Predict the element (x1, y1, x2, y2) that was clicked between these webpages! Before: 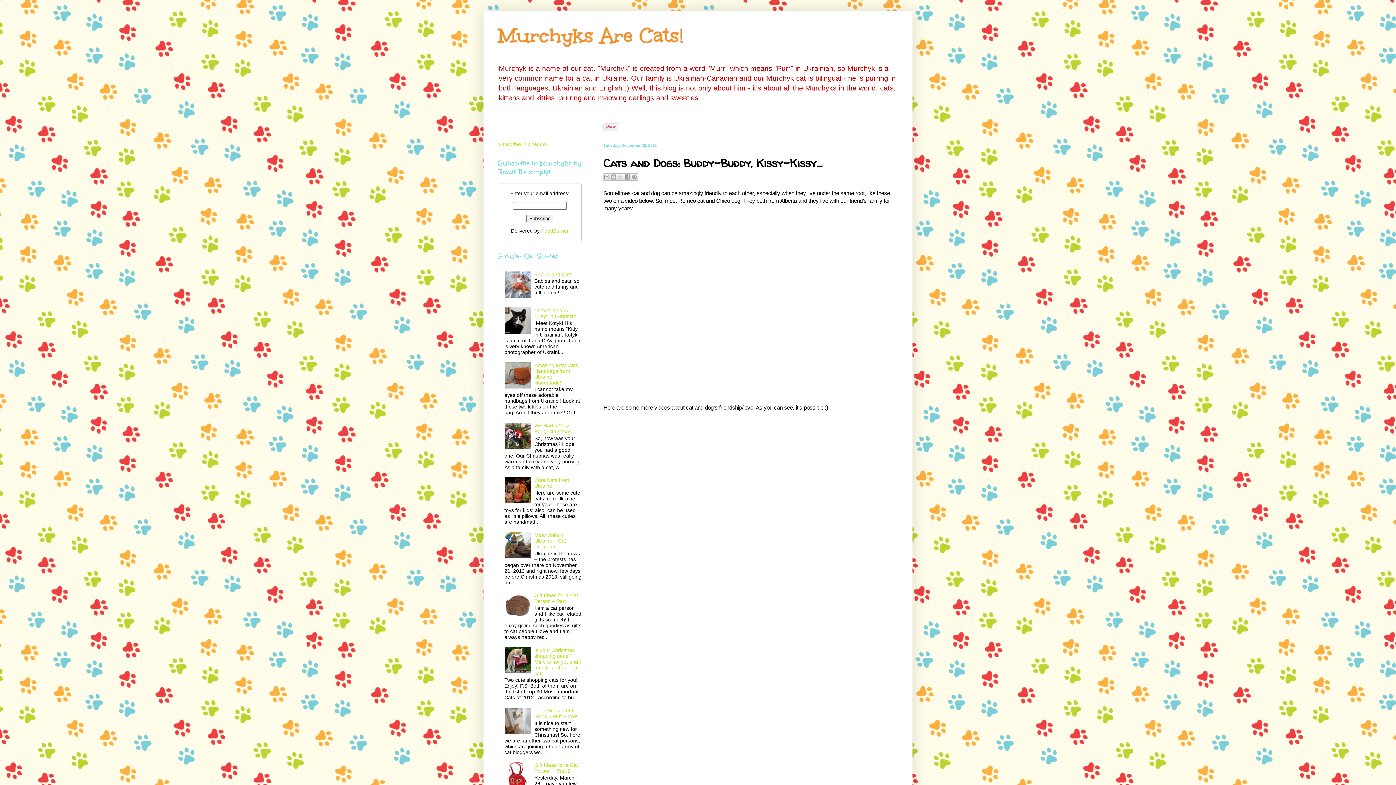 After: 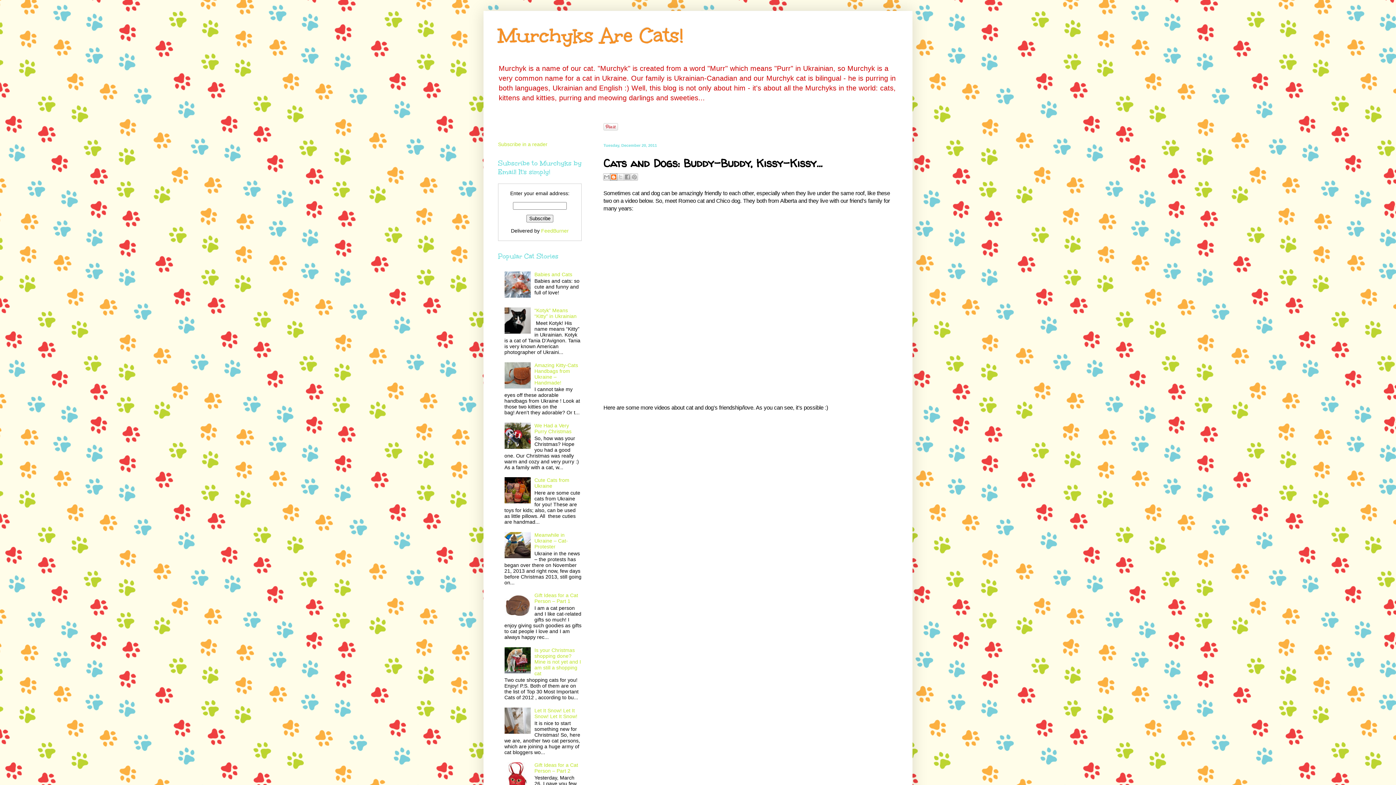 Action: bbox: (610, 173, 617, 180) label: BlogThis!